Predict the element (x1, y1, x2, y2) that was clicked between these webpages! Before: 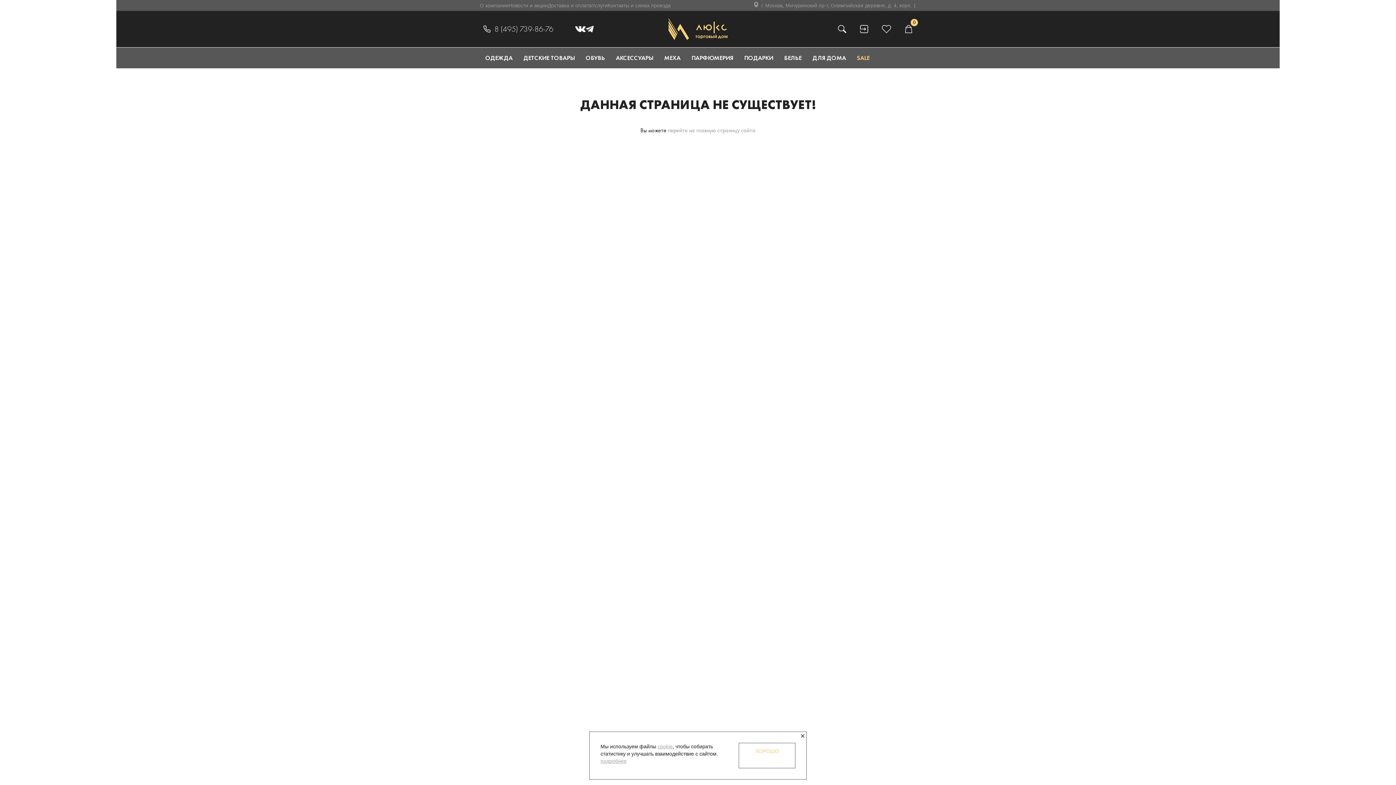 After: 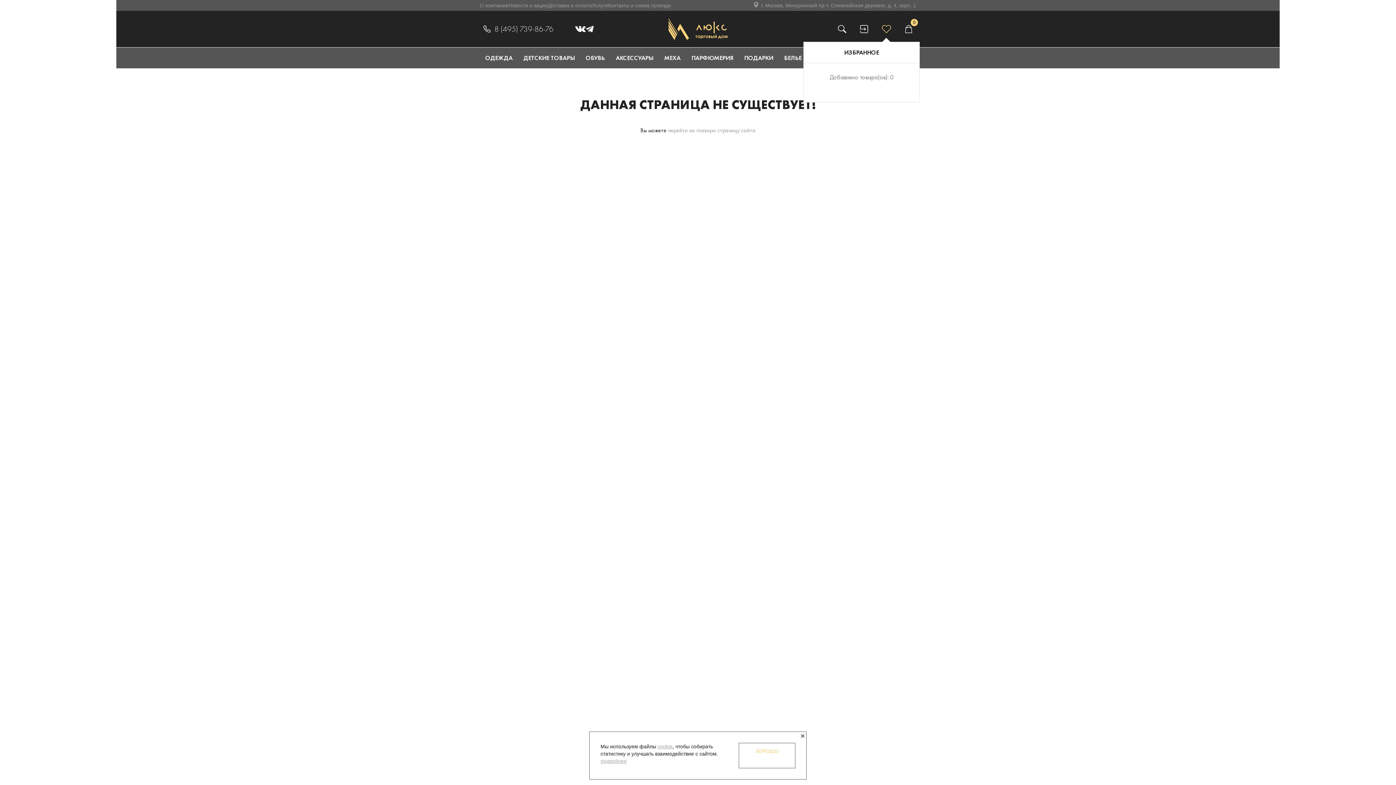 Action: bbox: (881, 24, 892, 33)